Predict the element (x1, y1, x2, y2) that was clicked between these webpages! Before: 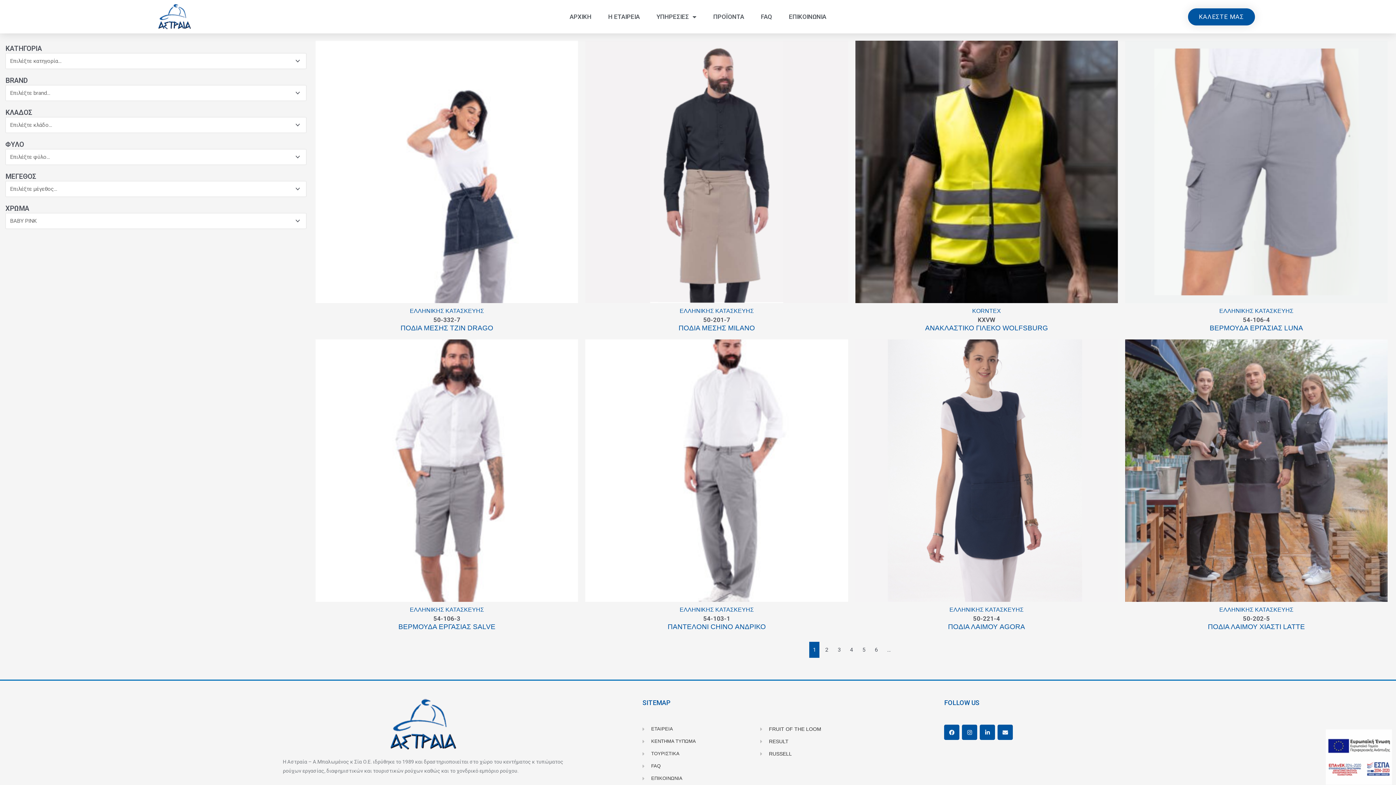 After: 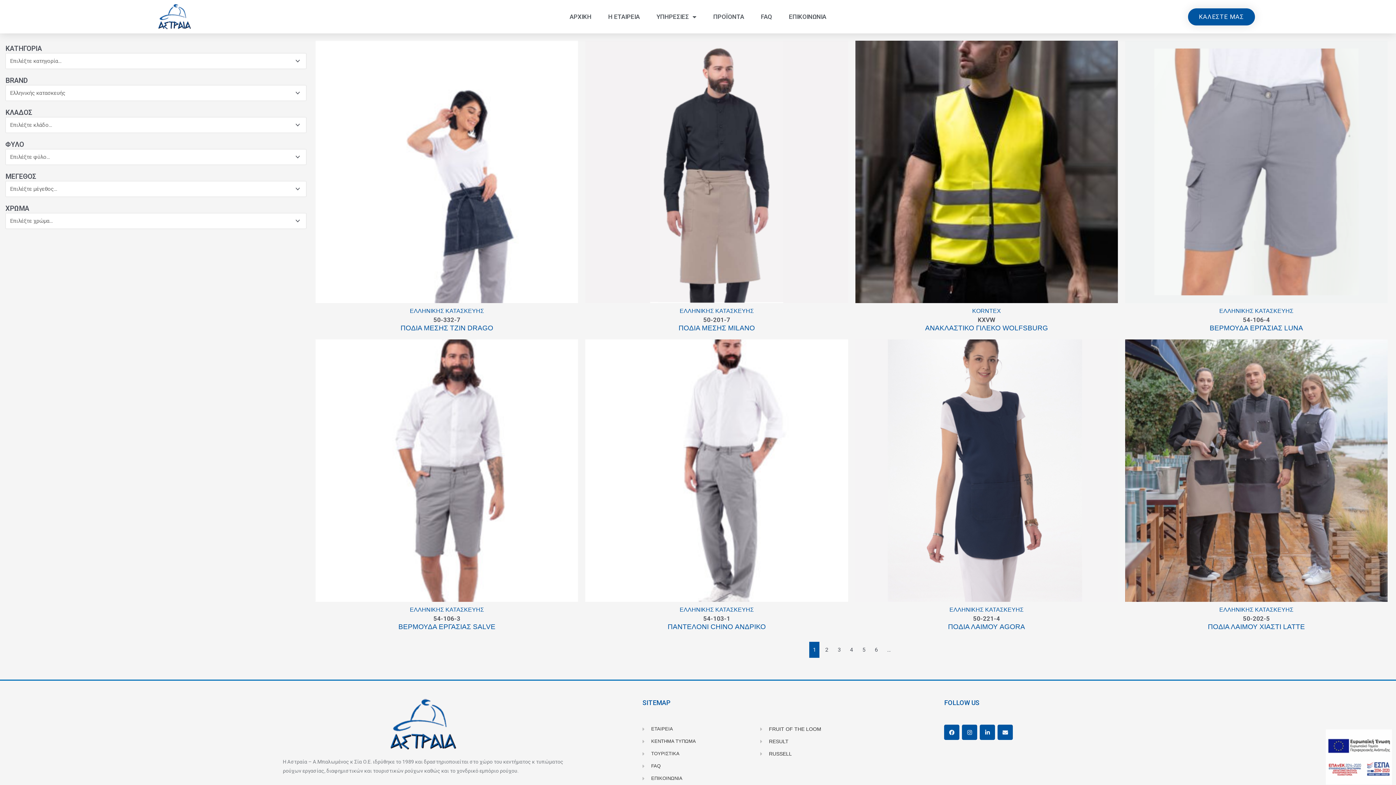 Action: label: ΕΛΛΗΝΙΚΗΣ ΚΑΤΑΣΚΕΥΗΣ bbox: (1219, 308, 1293, 314)